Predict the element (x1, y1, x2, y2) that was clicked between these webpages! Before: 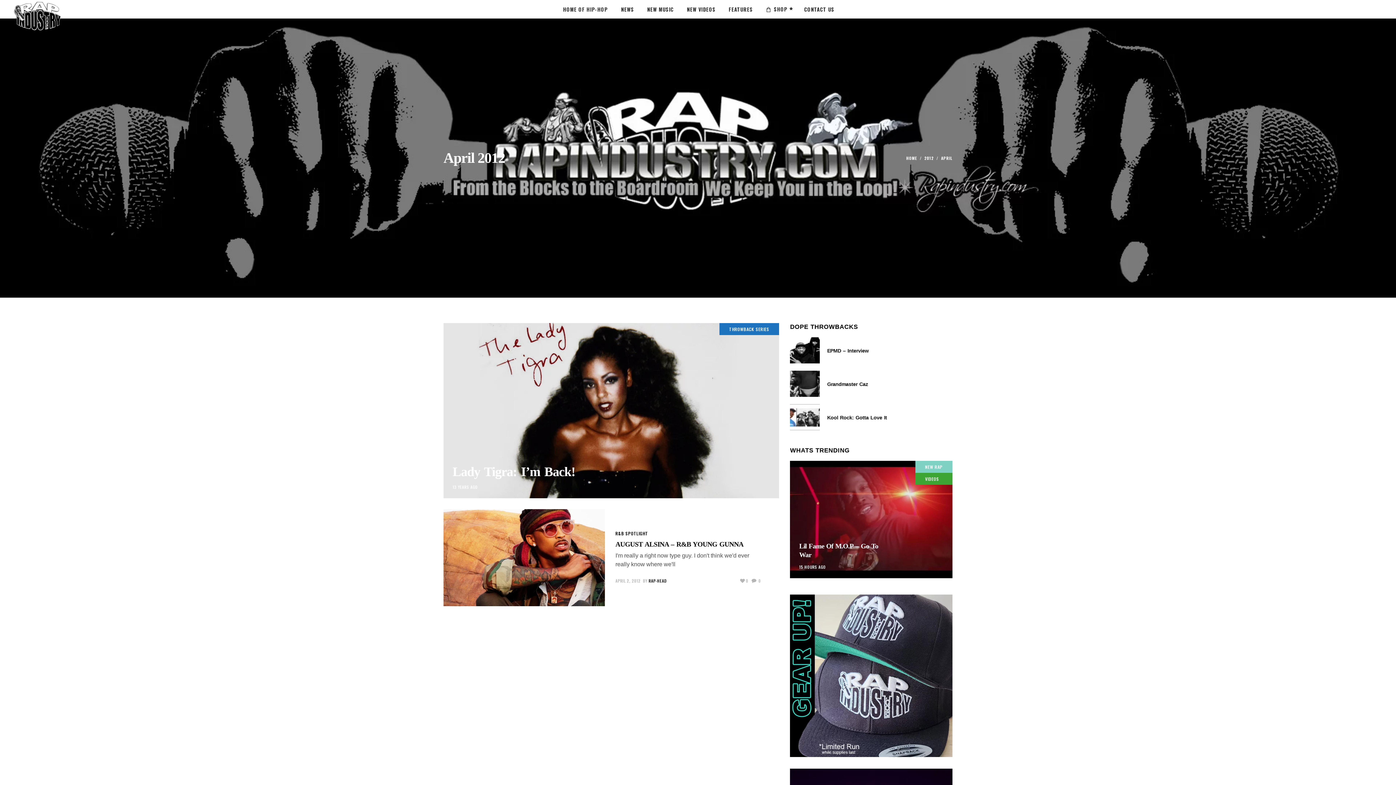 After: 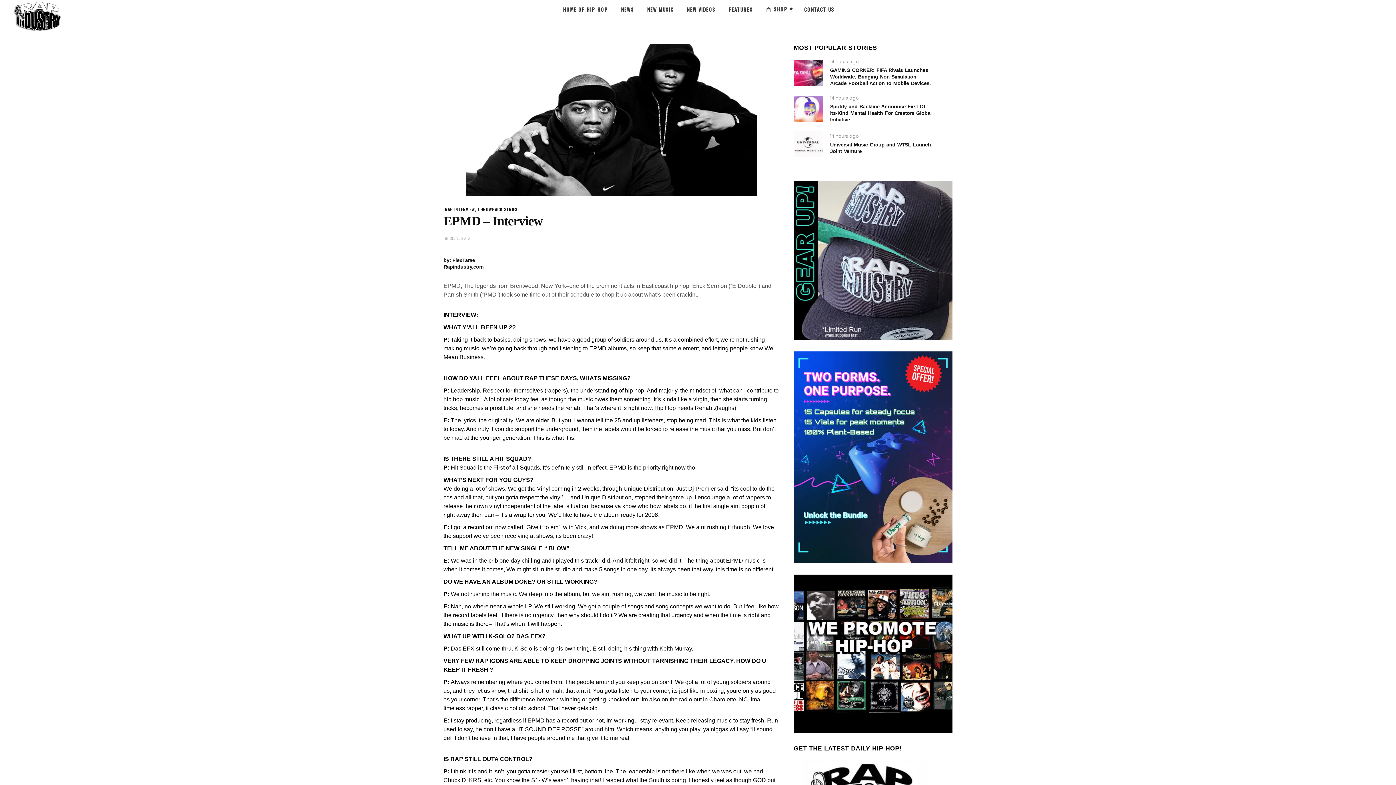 Action: bbox: (790, 337, 820, 363)